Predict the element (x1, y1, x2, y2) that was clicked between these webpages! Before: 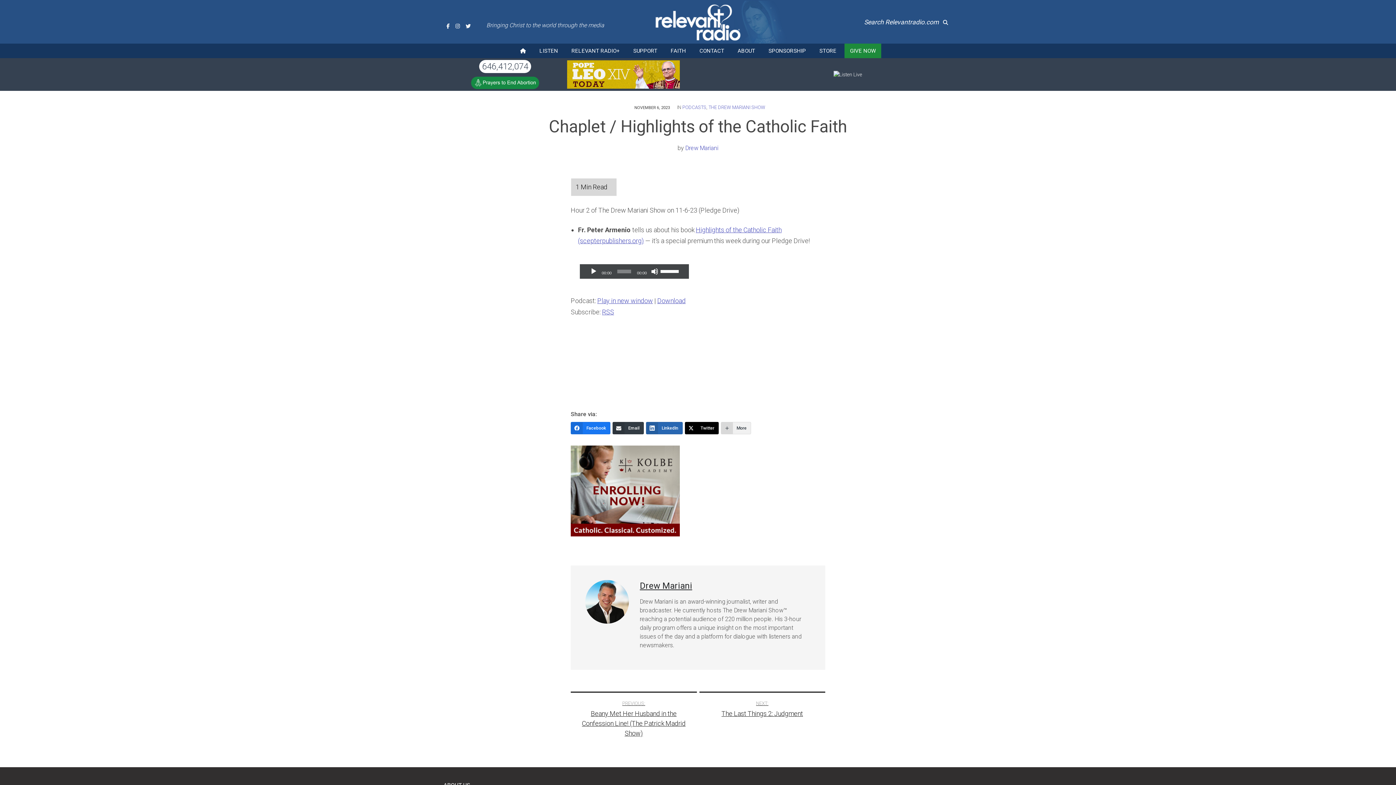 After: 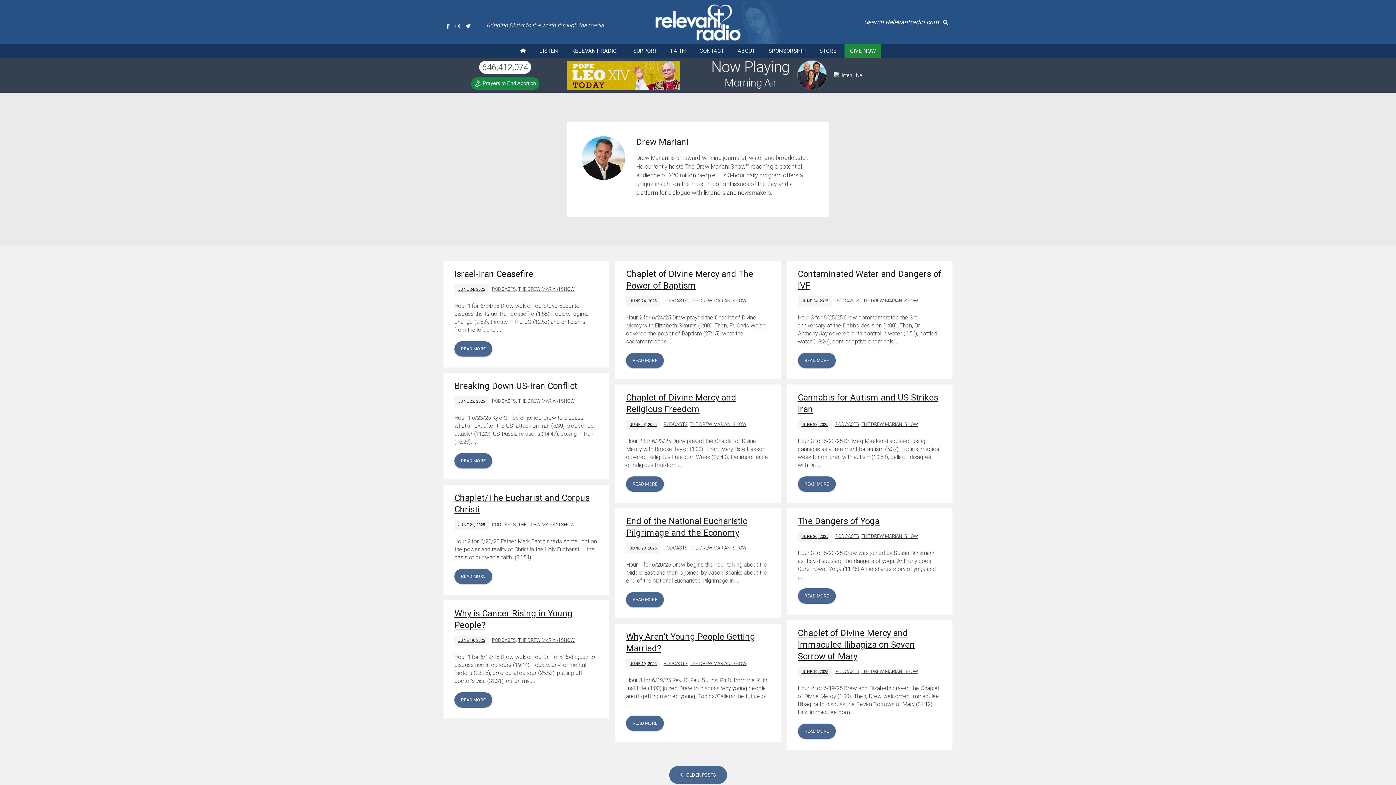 Action: bbox: (685, 144, 718, 151) label: Drew Mariani